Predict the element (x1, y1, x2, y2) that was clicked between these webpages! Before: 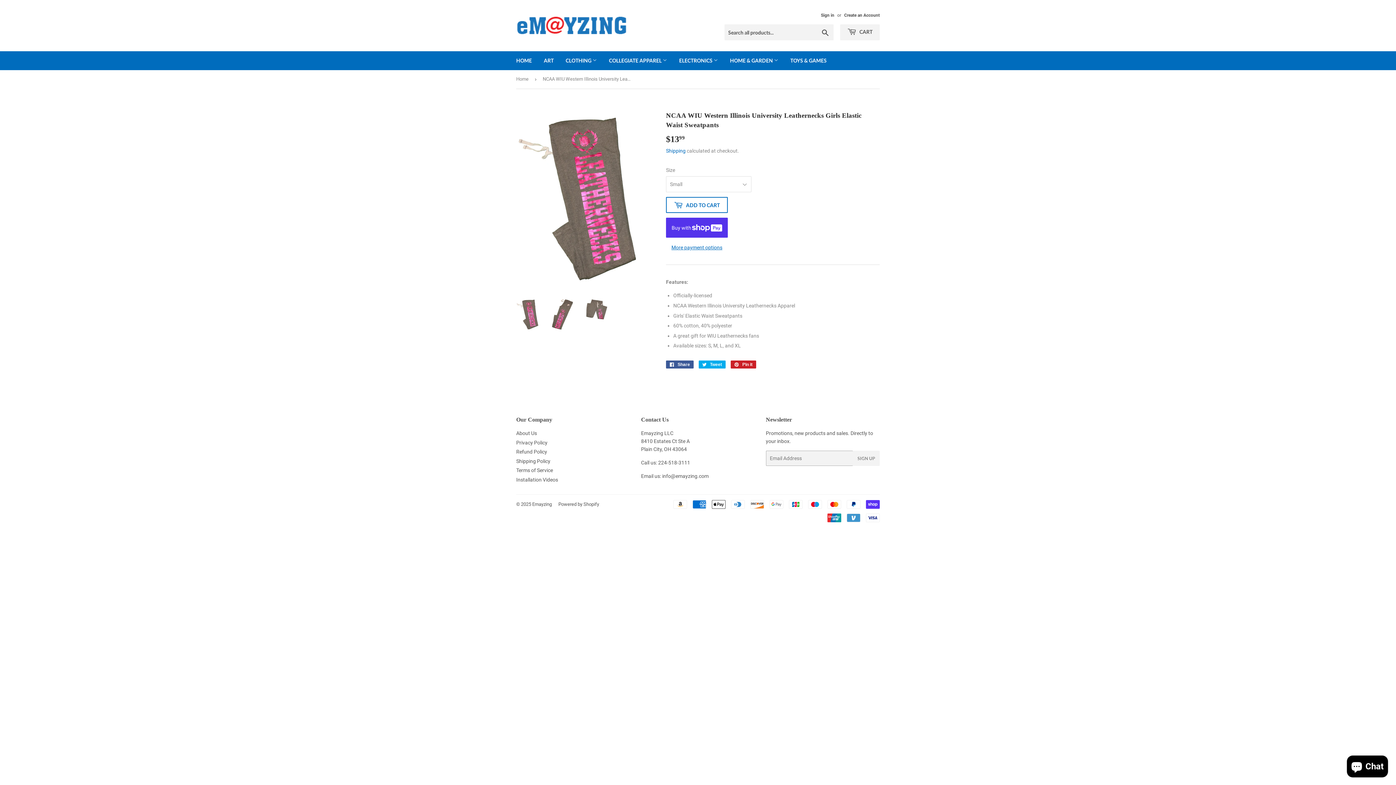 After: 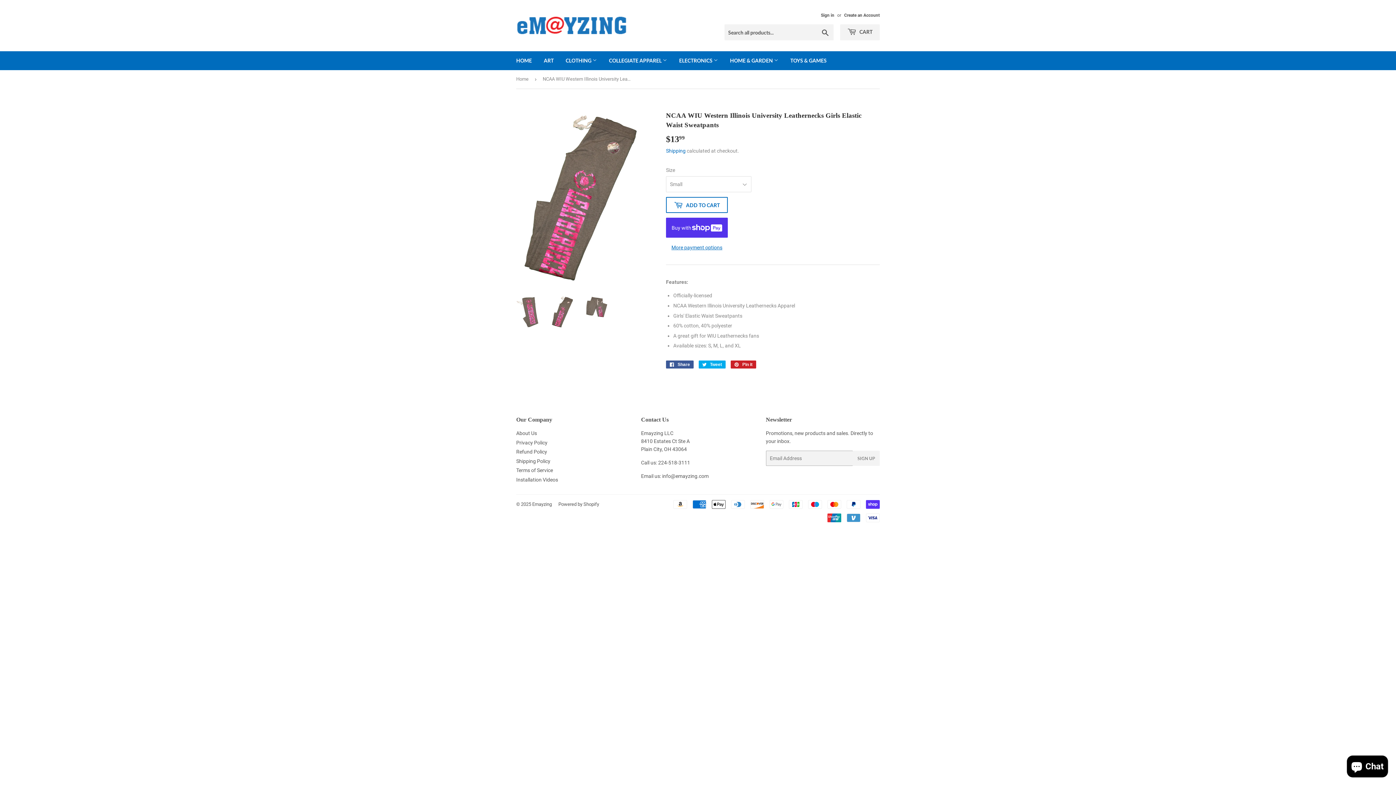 Action: bbox: (550, 298, 574, 330)